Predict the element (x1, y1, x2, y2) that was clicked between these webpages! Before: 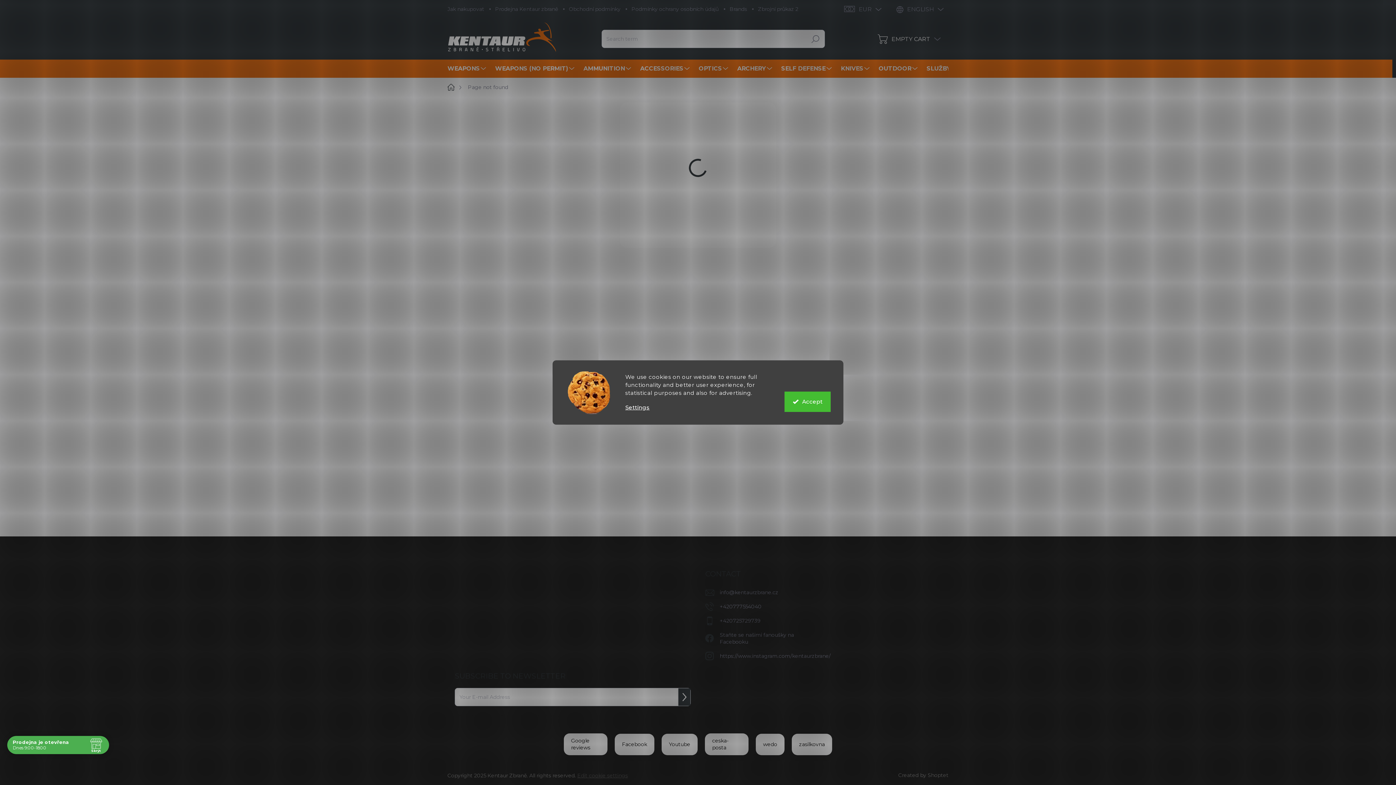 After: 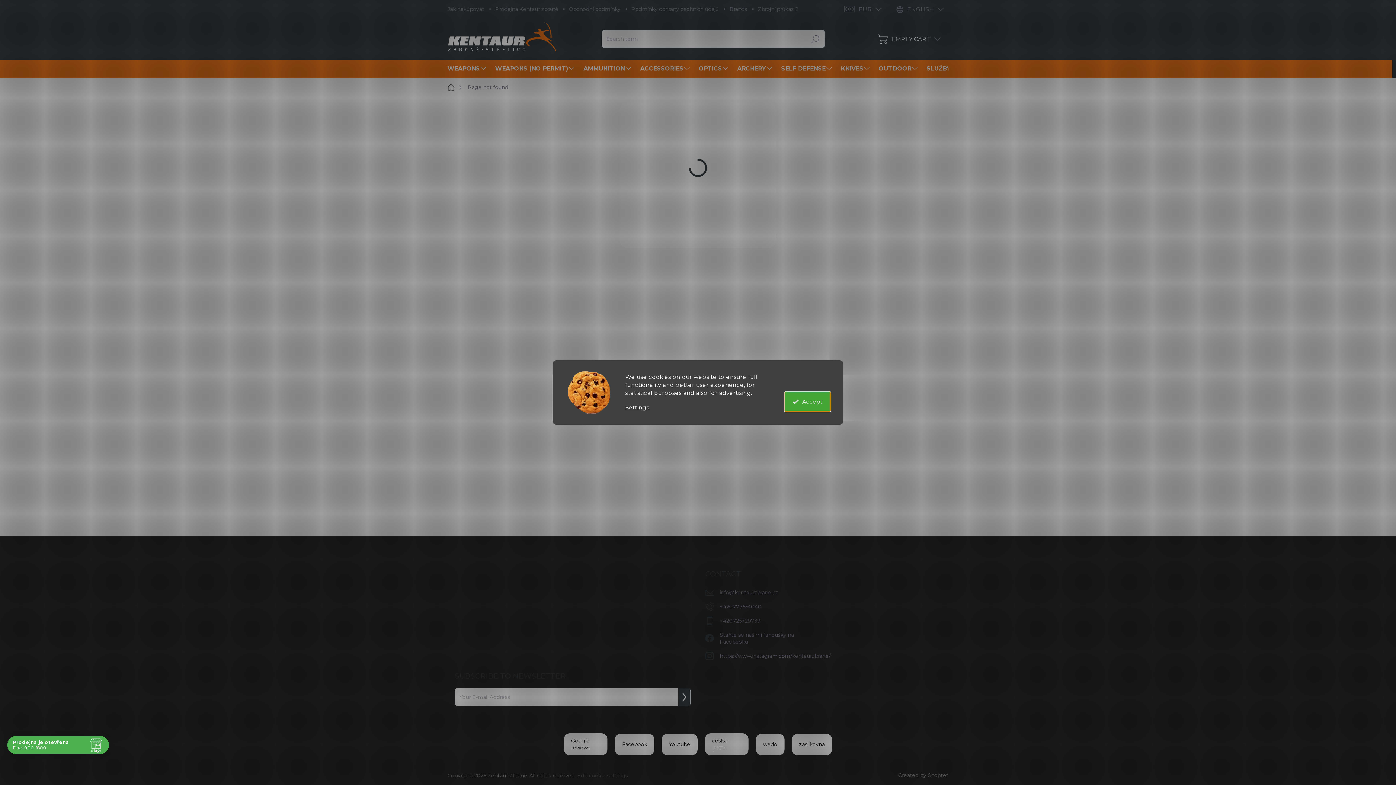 Action: bbox: (784, 391, 830, 412) label: Accept